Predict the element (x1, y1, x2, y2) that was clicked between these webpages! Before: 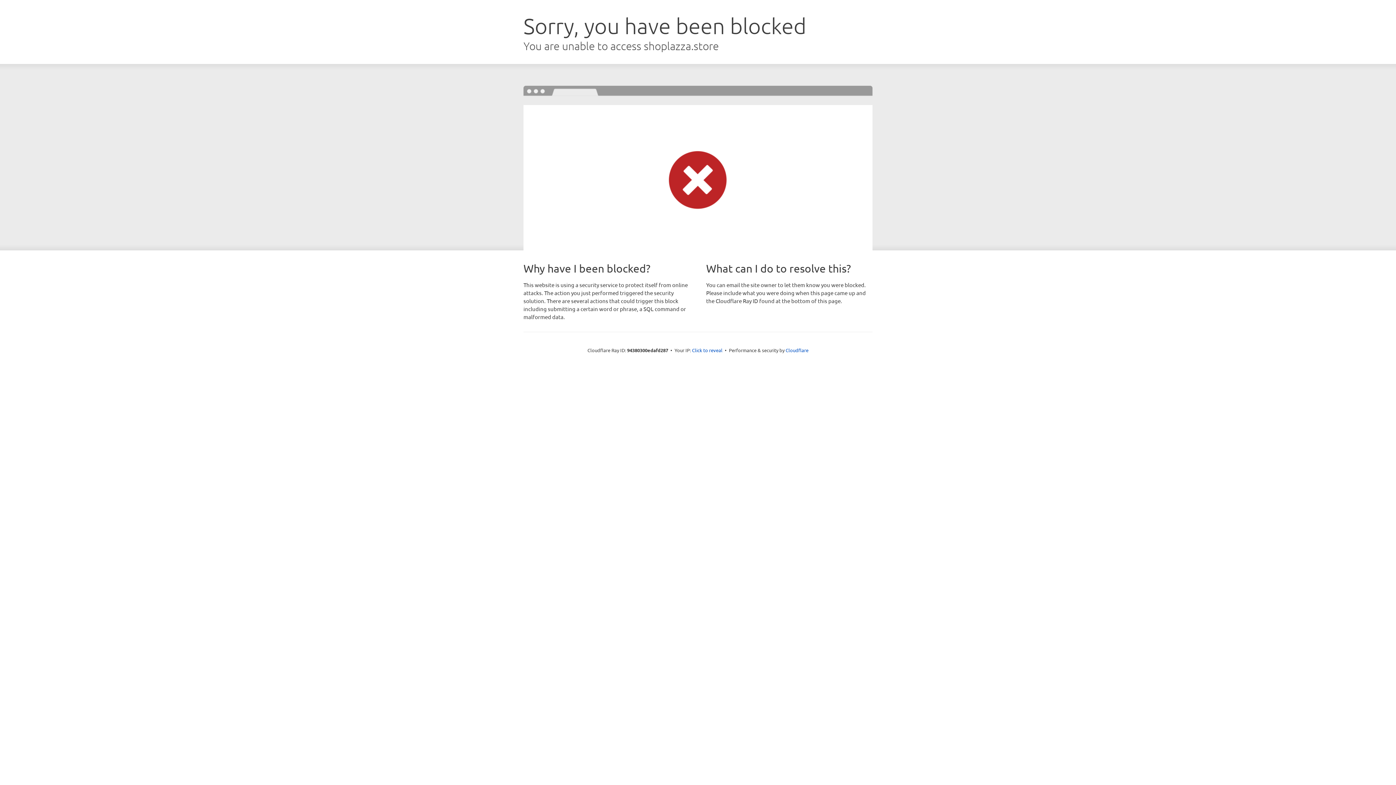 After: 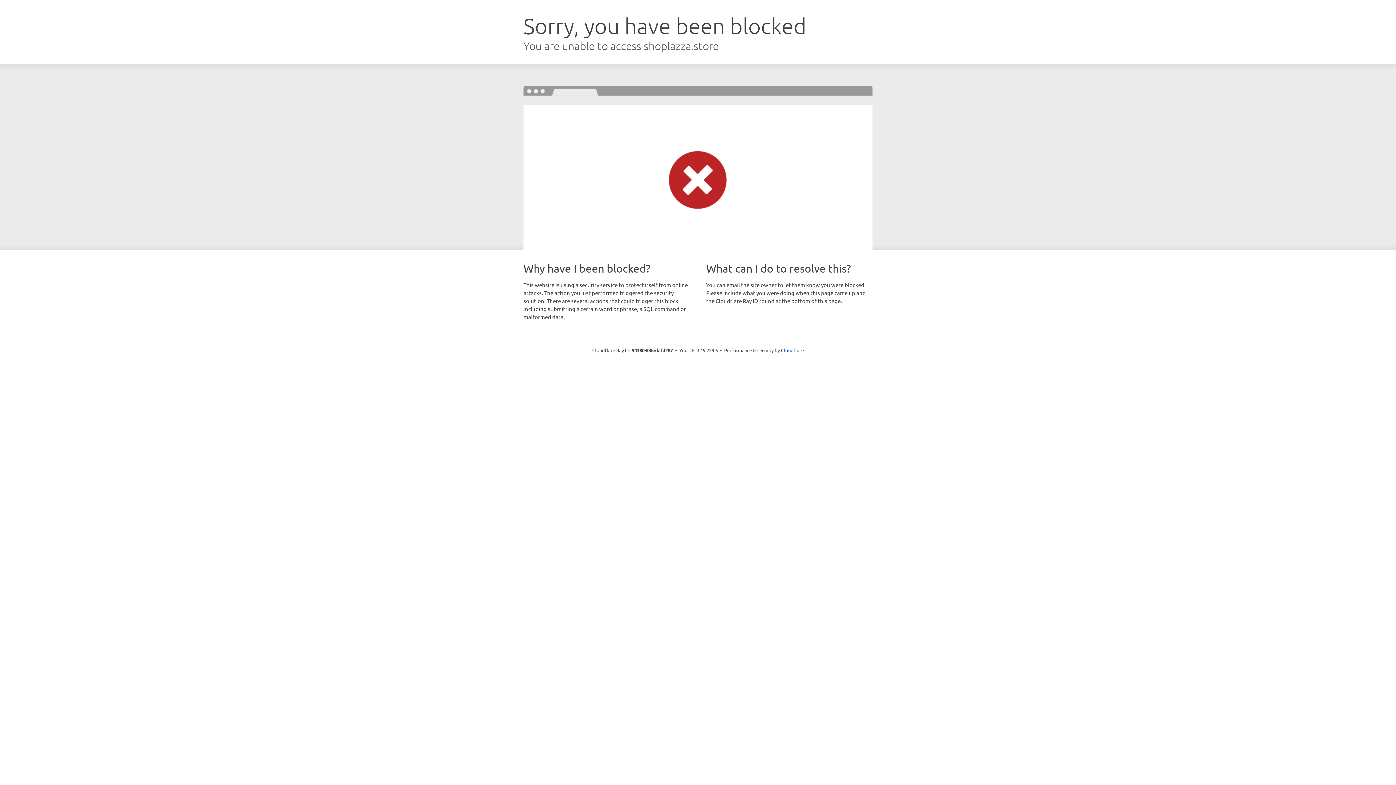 Action: label: Click to reveal bbox: (692, 346, 722, 353)